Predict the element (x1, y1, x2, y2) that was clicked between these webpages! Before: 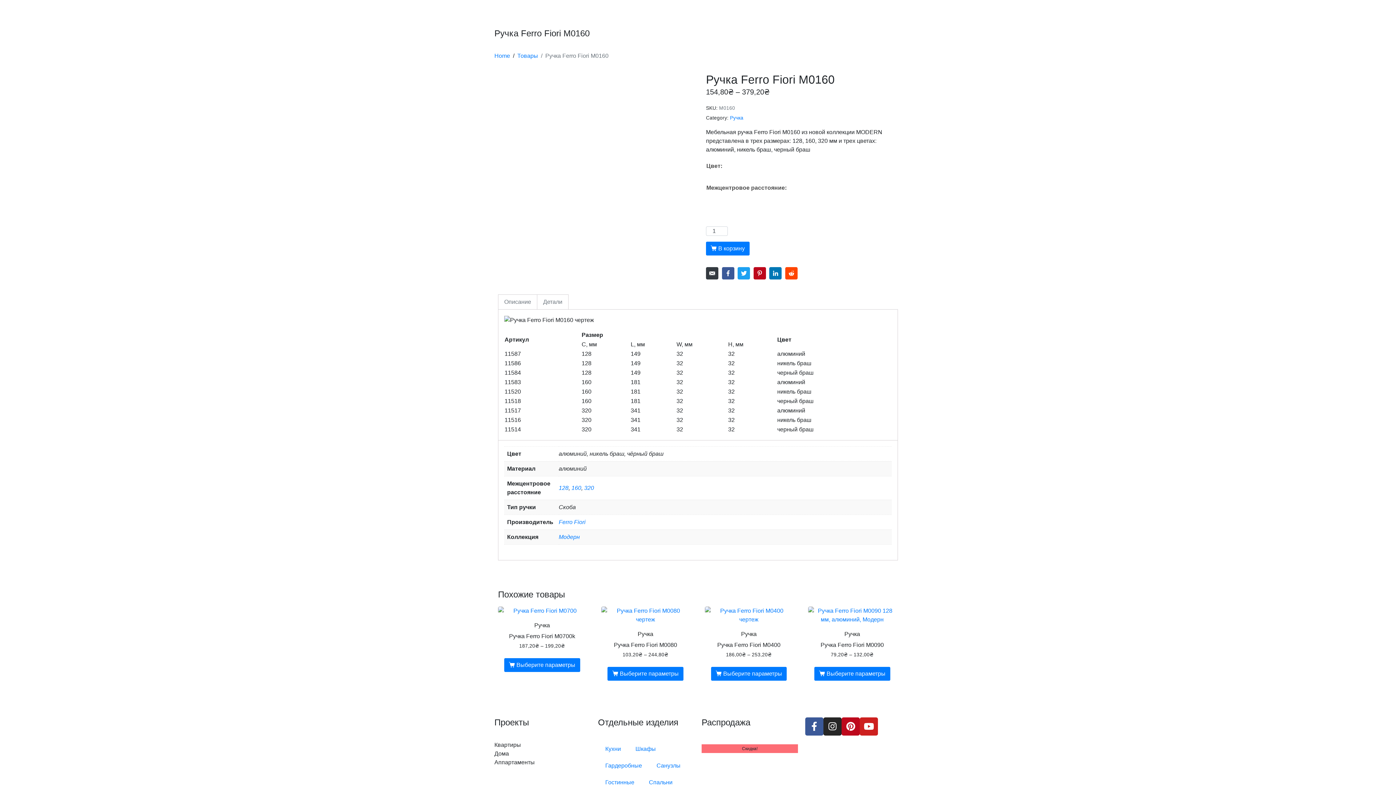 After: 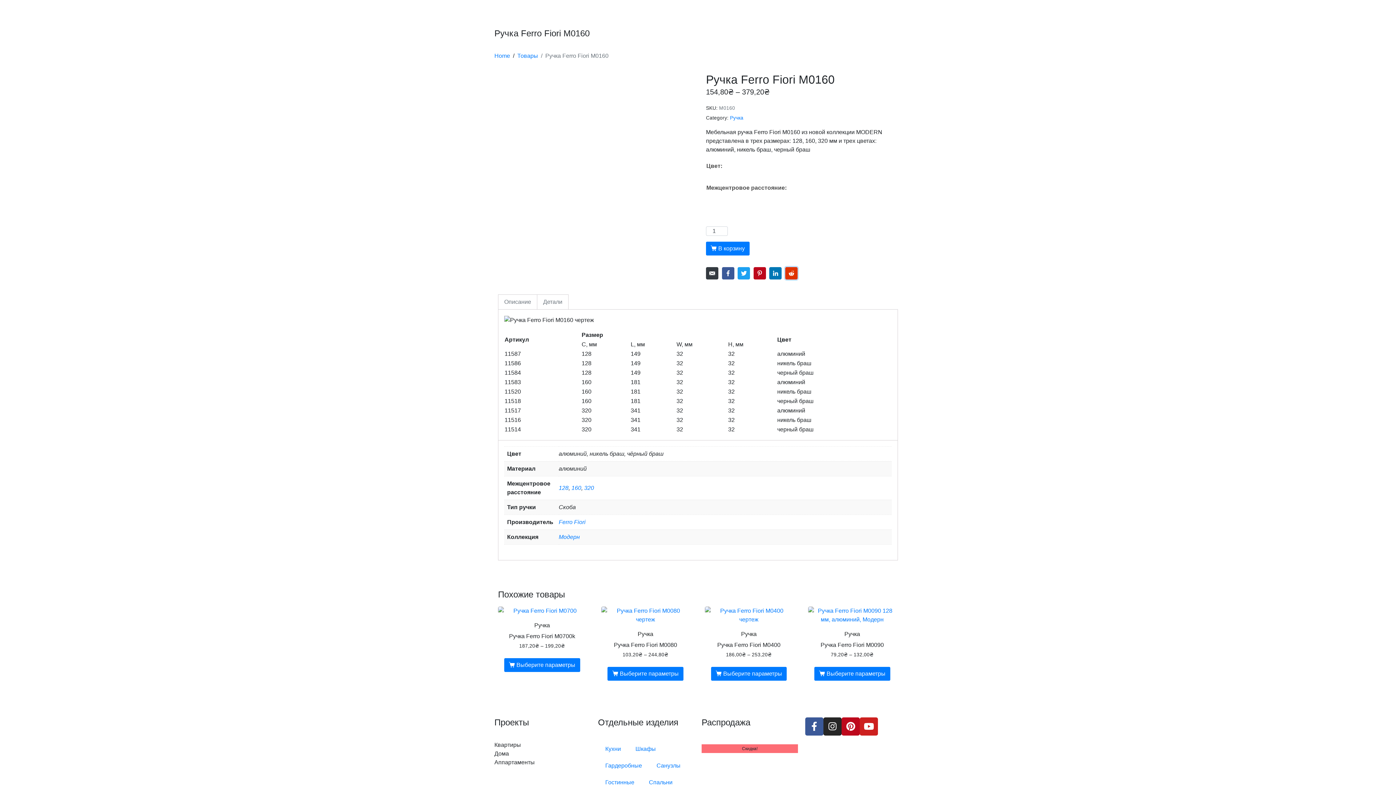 Action: bbox: (785, 267, 797, 279) label: Share on Reddit